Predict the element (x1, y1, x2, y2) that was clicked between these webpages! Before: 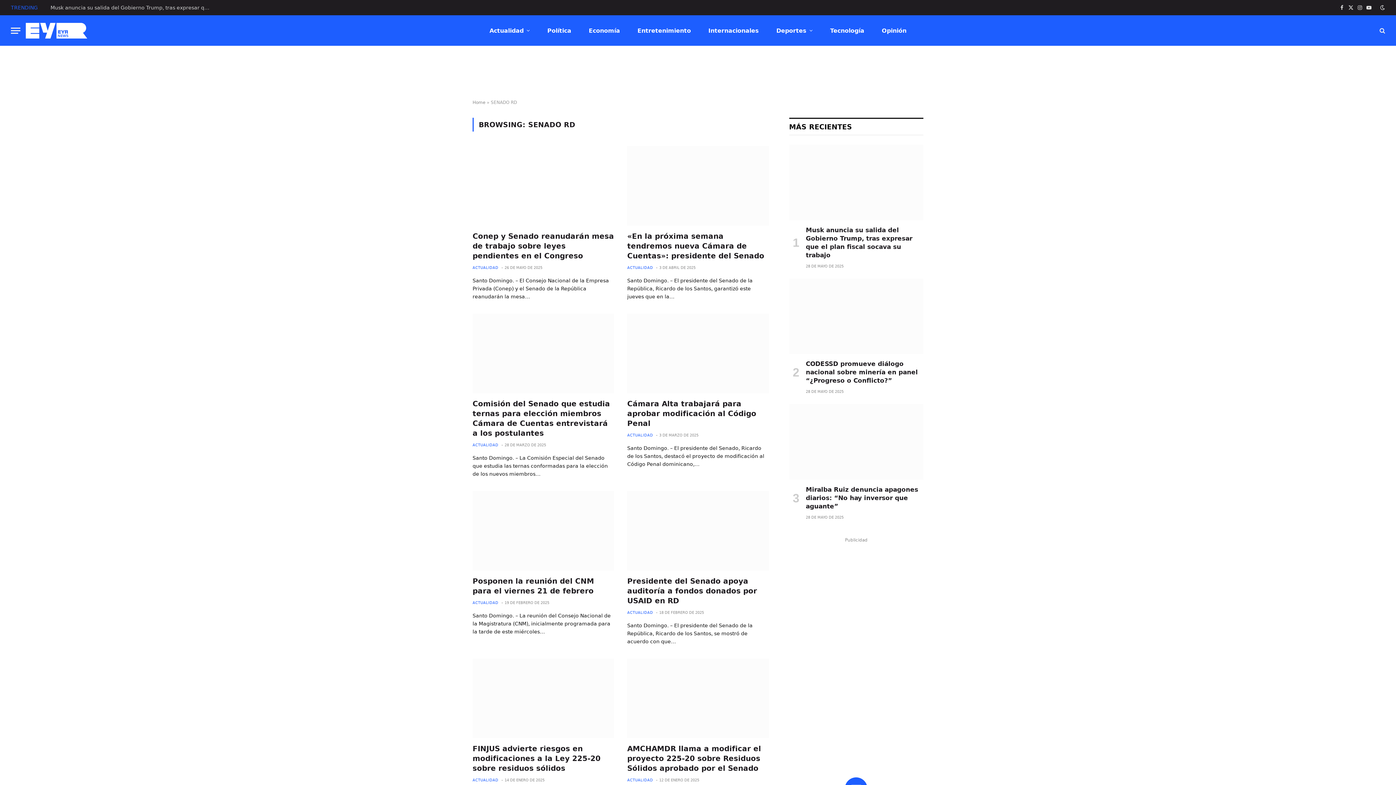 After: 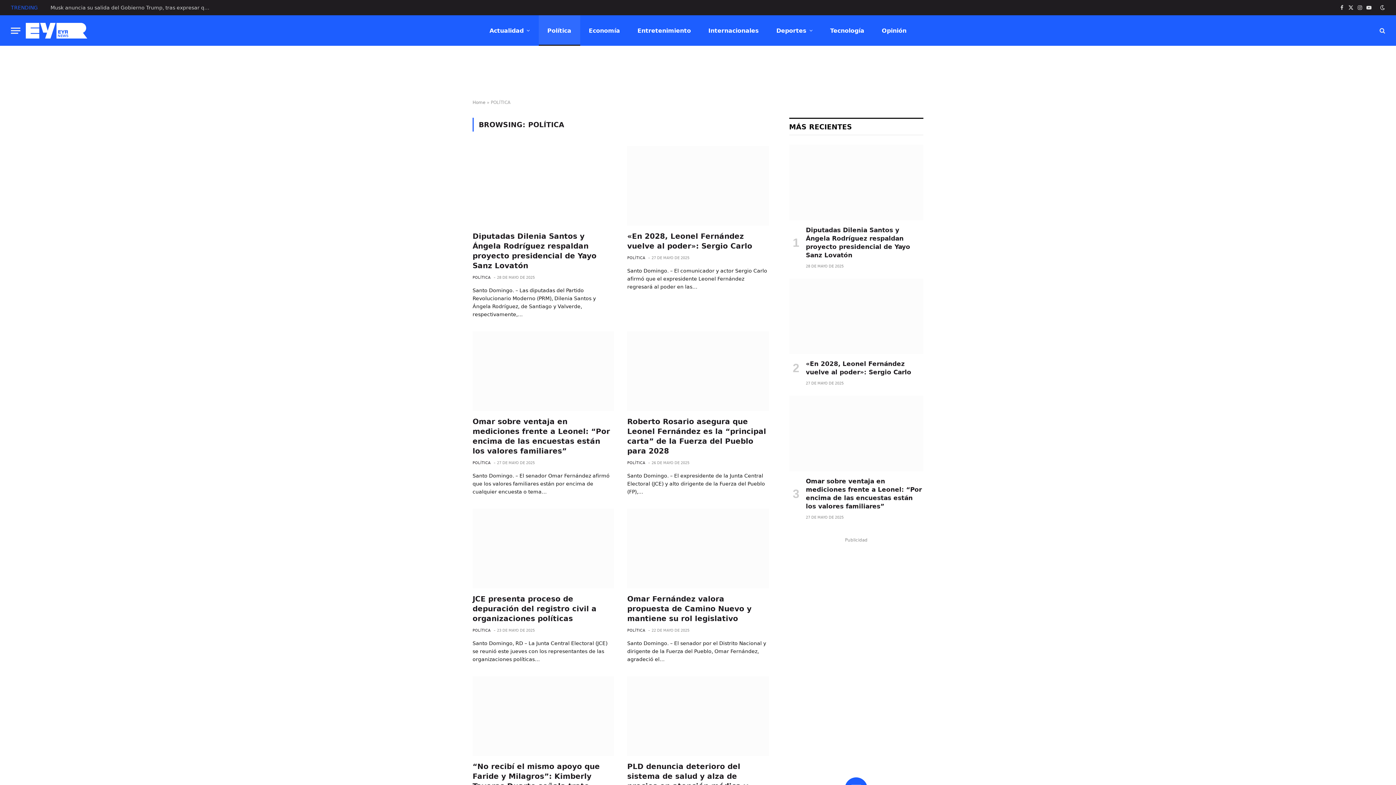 Action: label: Política bbox: (538, 15, 580, 45)